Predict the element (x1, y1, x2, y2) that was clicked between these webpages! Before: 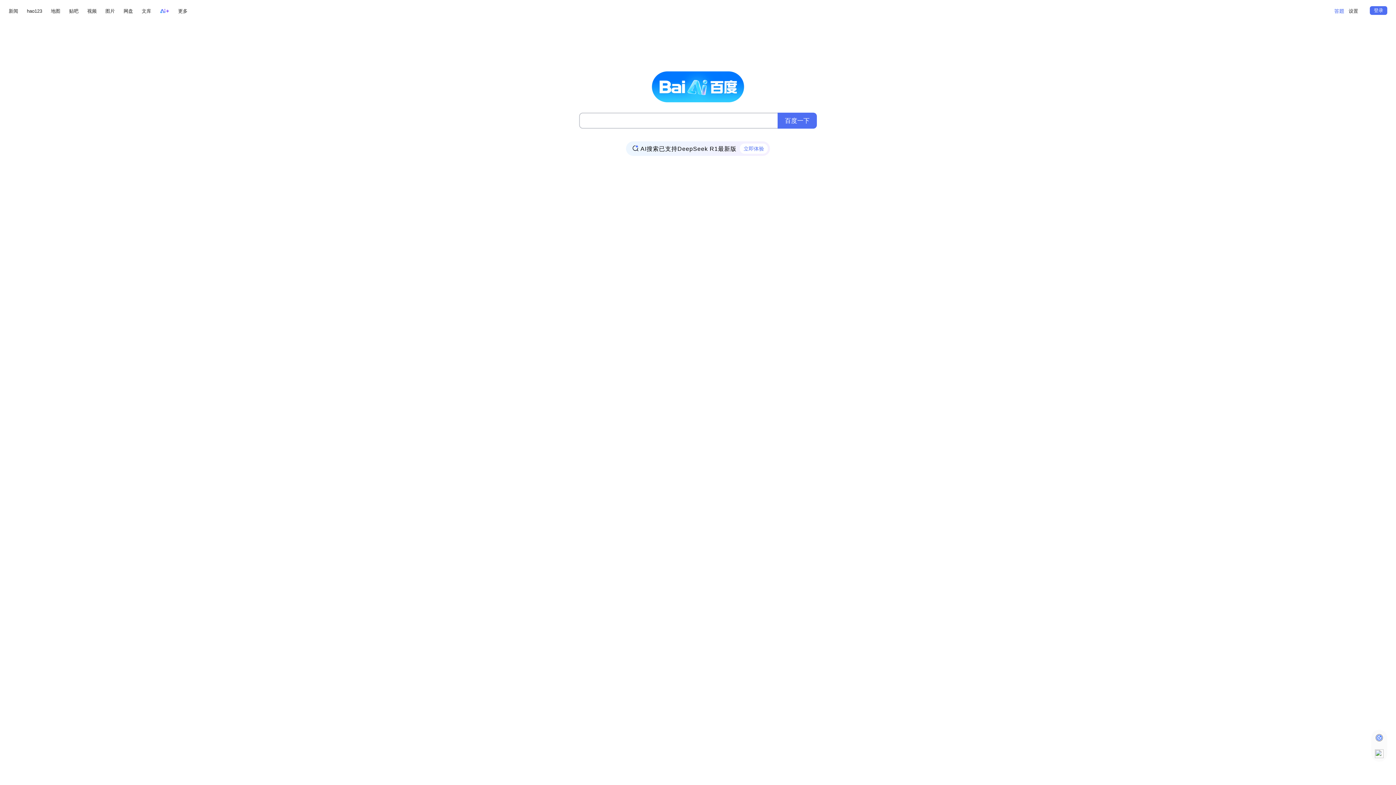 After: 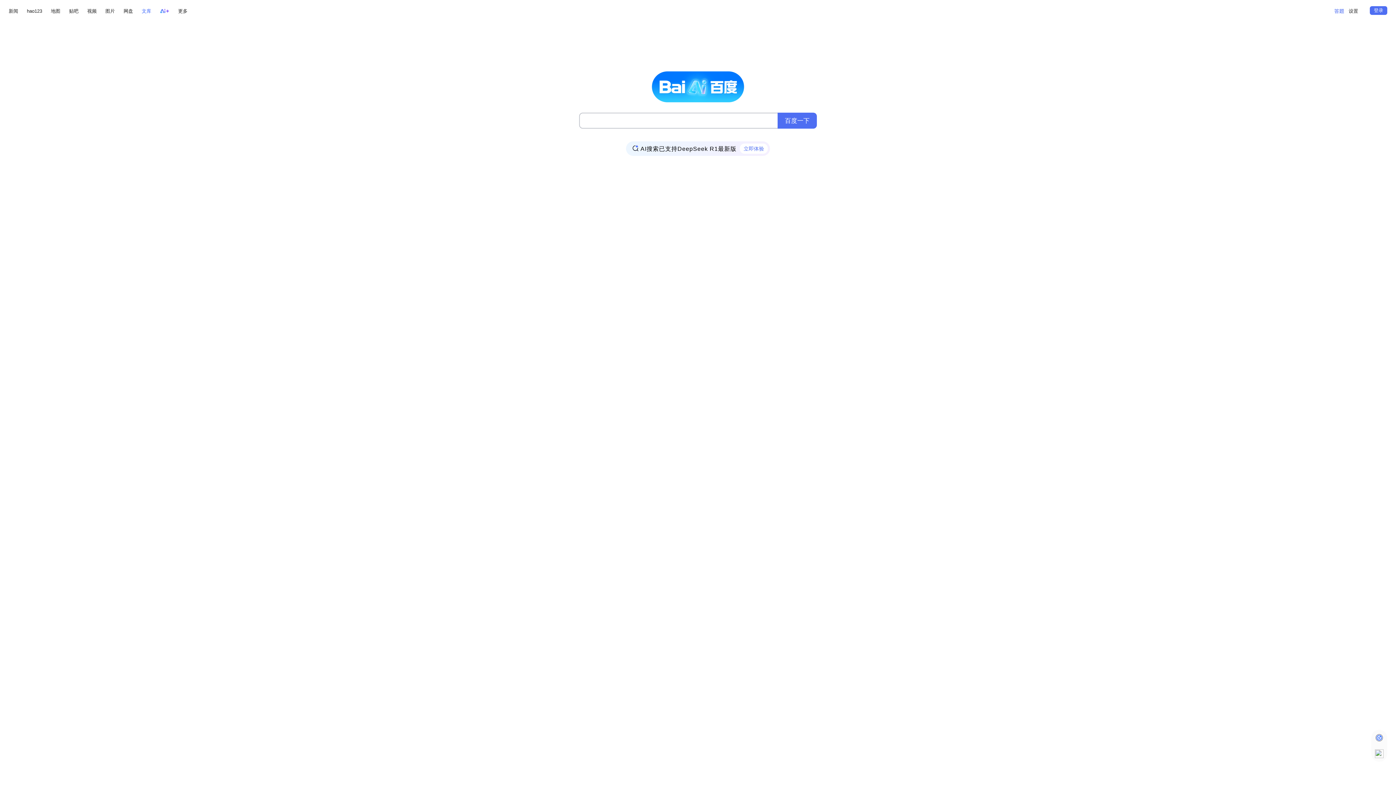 Action: label: 文库 bbox: (141, 6, 151, 15)